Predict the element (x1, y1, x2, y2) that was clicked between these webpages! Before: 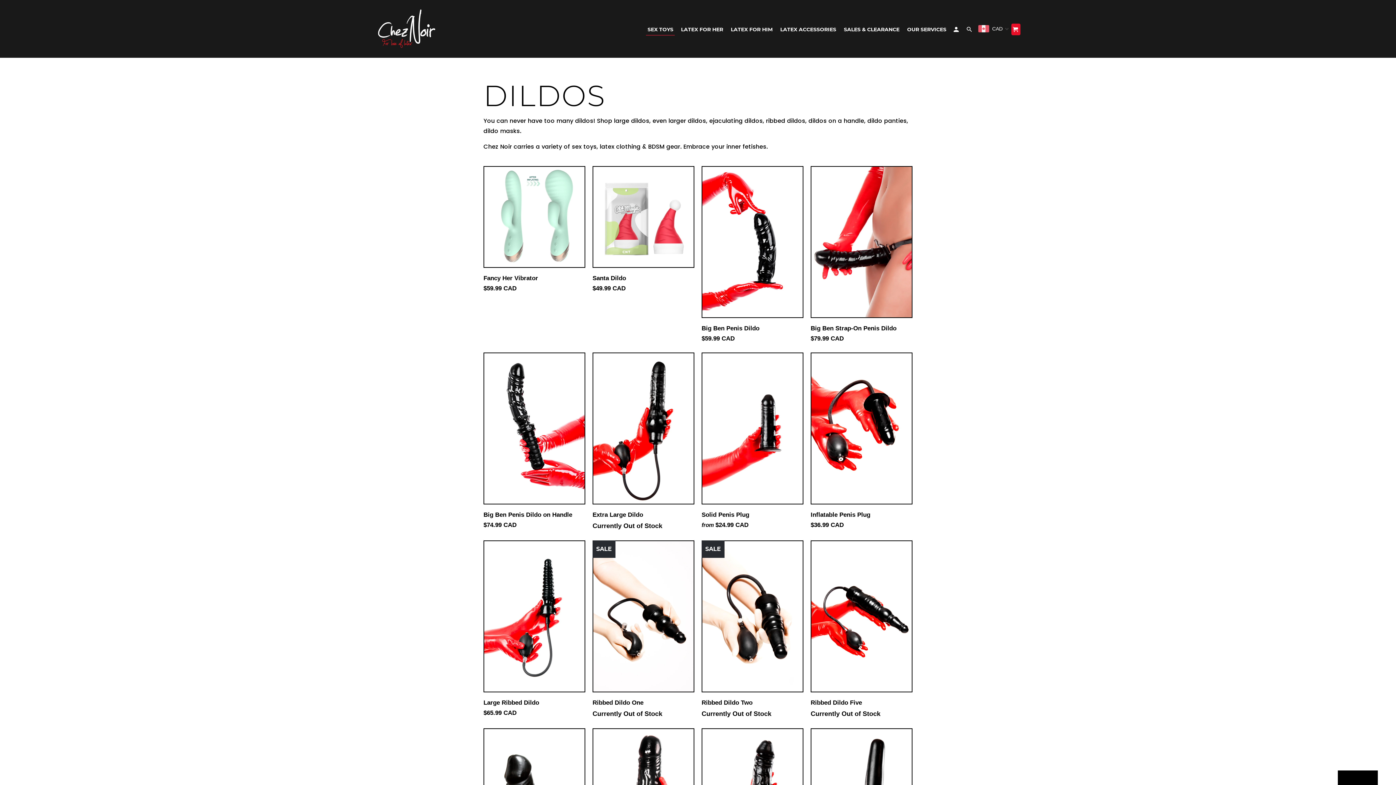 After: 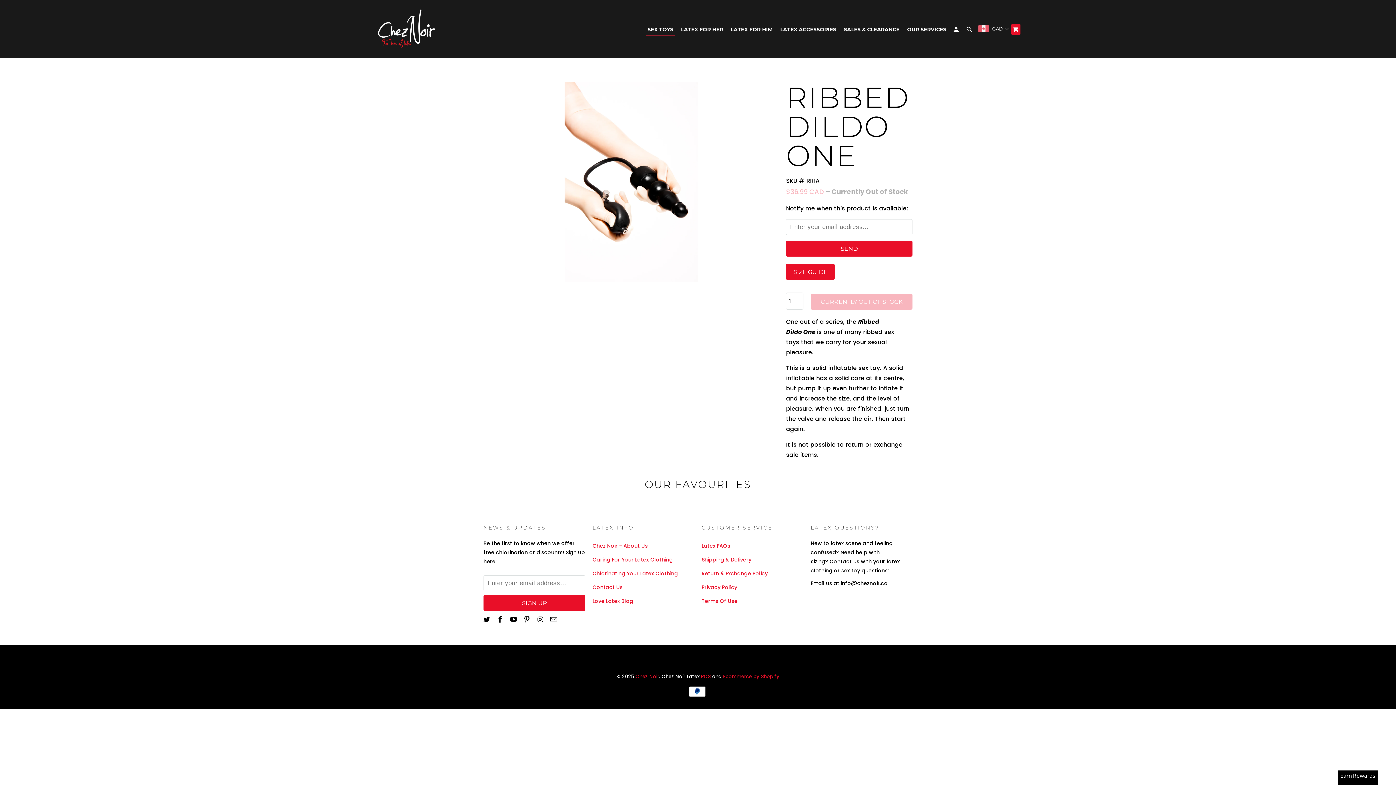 Action: bbox: (592, 540, 694, 722) label: Ribbed Dildo One
Currently Out of Stock
SALE